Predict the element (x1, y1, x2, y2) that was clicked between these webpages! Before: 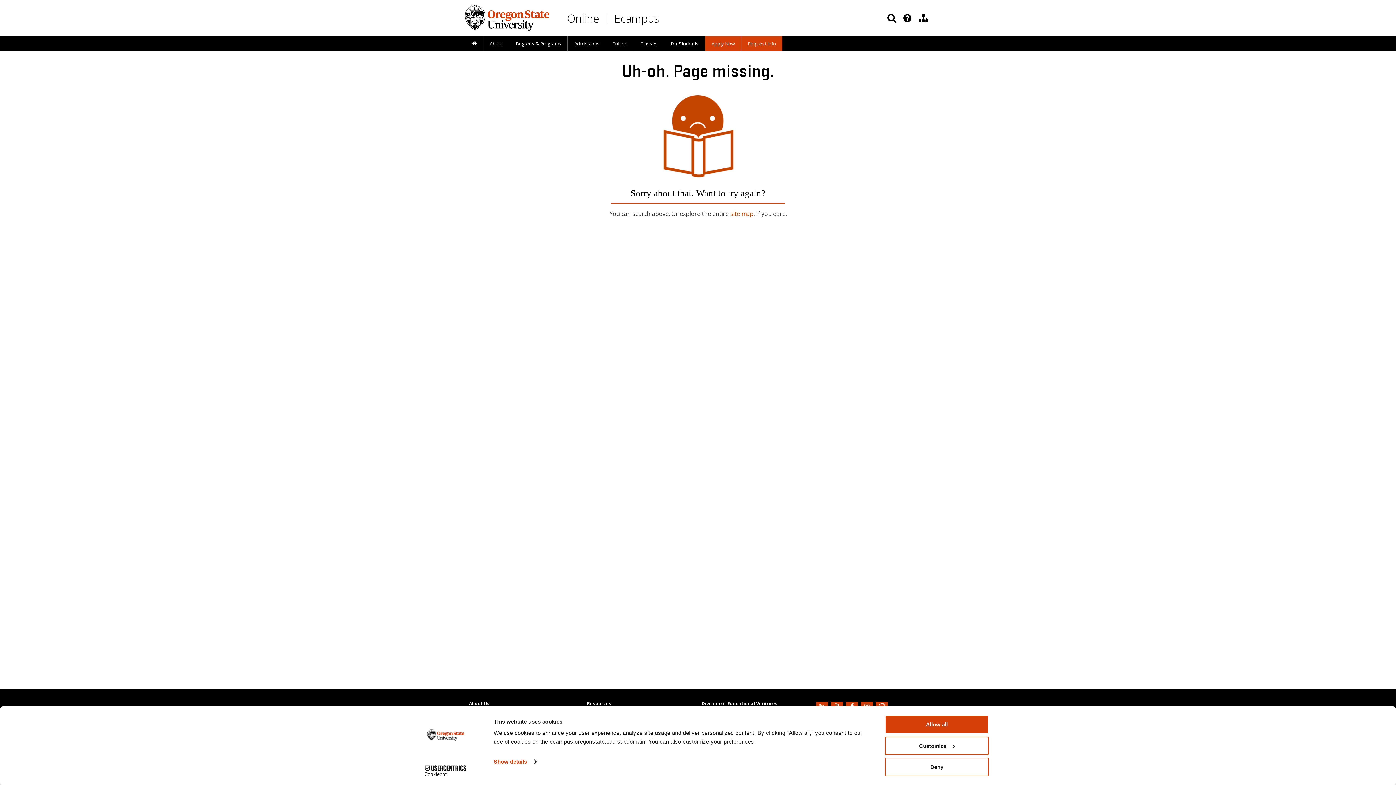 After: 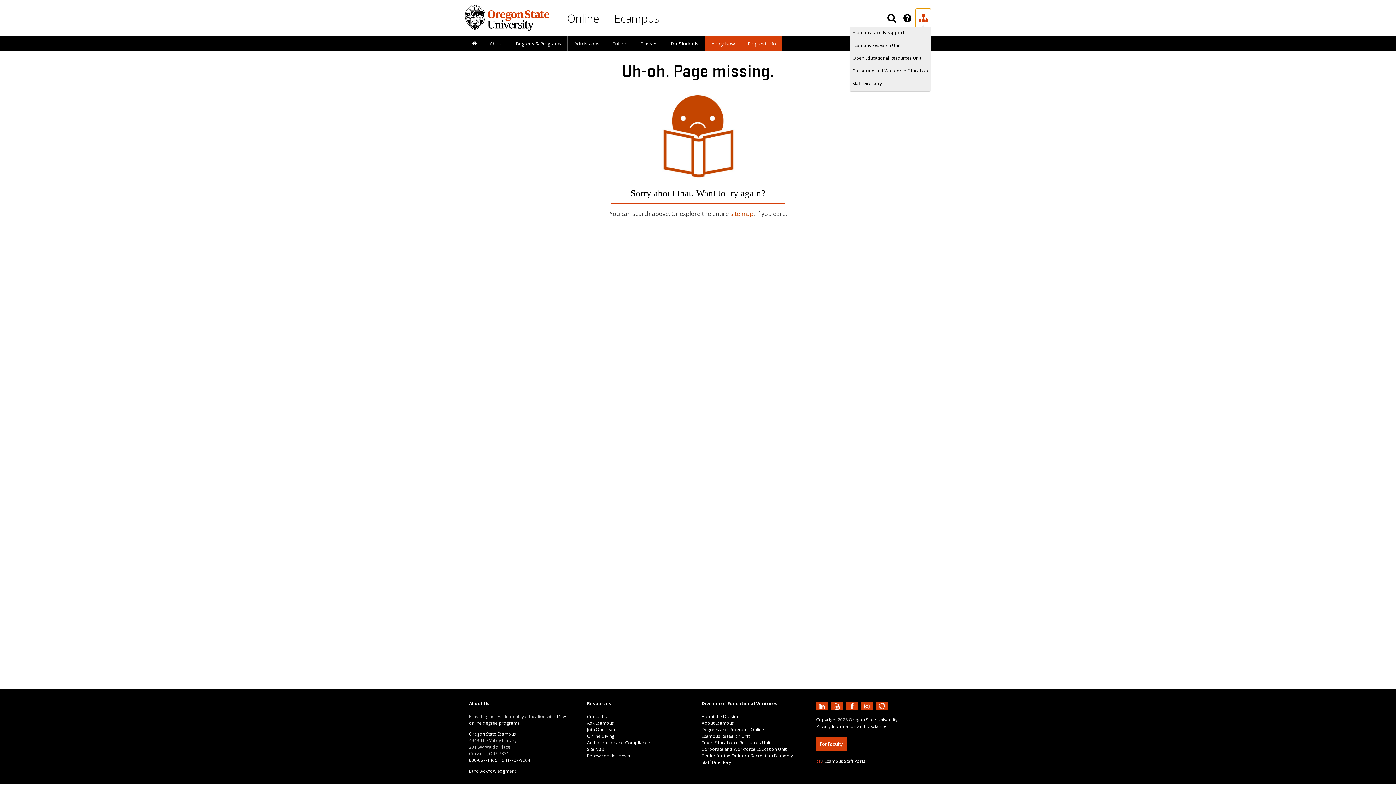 Action: bbox: (916, 9, 930, 27) label: Division of Educational Ventures